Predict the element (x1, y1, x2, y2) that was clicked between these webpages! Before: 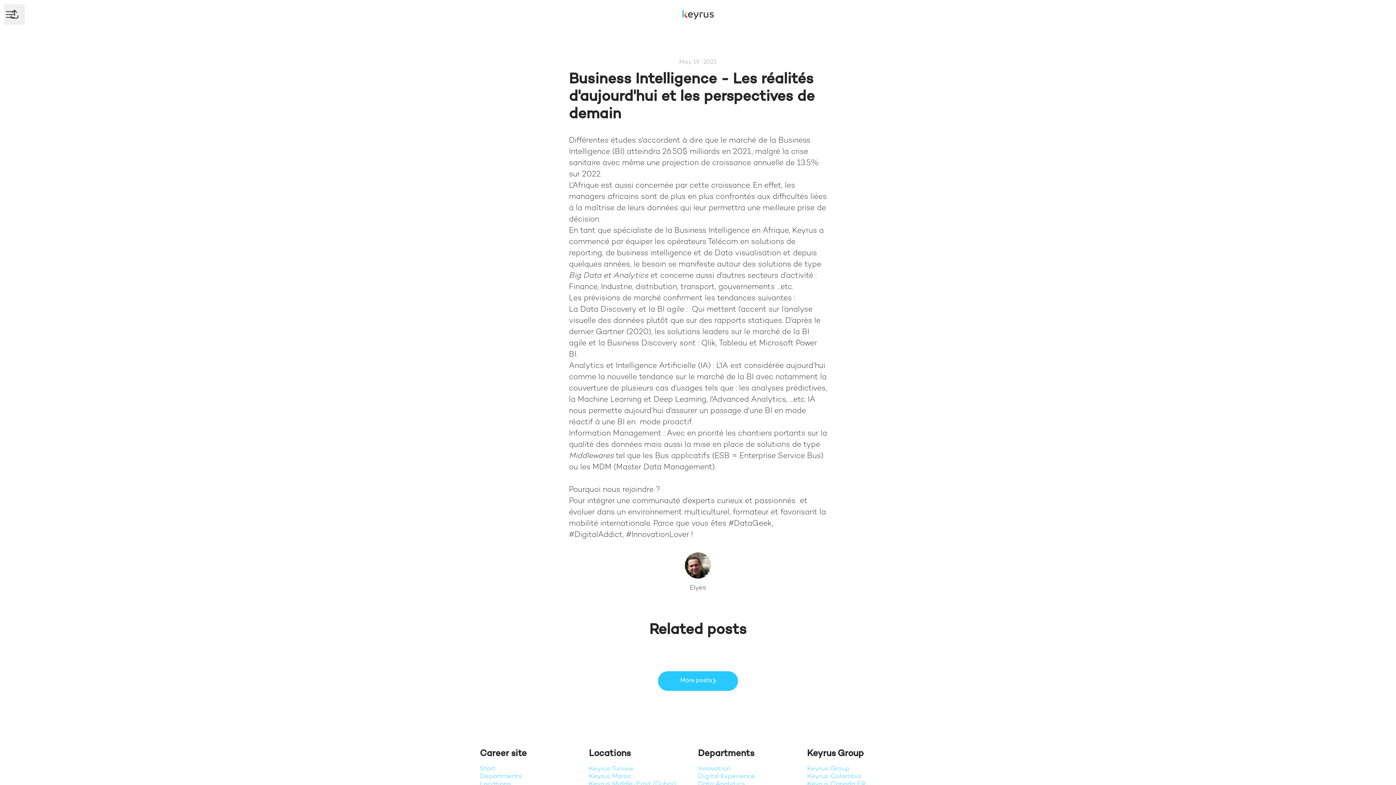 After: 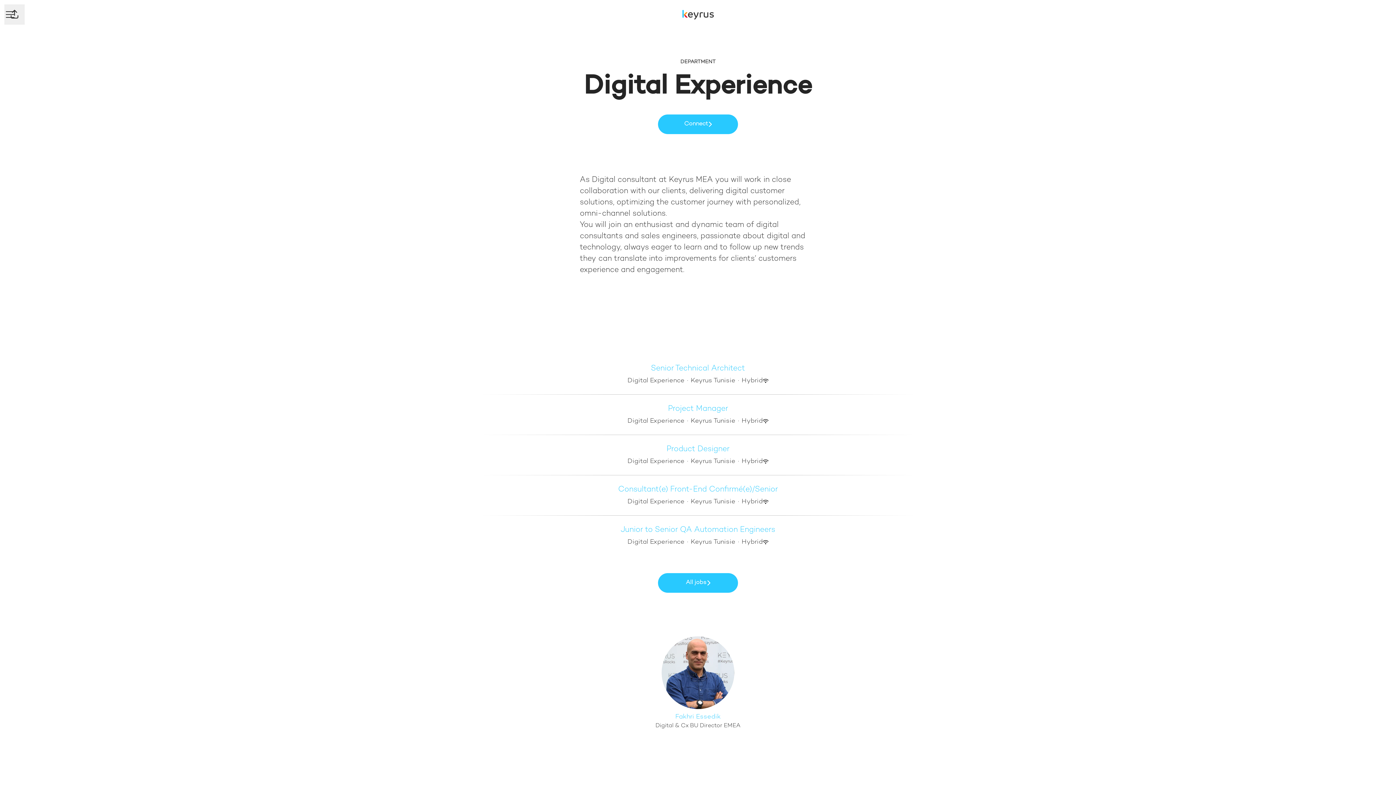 Action: label: Digital Experience bbox: (698, 772, 755, 781)